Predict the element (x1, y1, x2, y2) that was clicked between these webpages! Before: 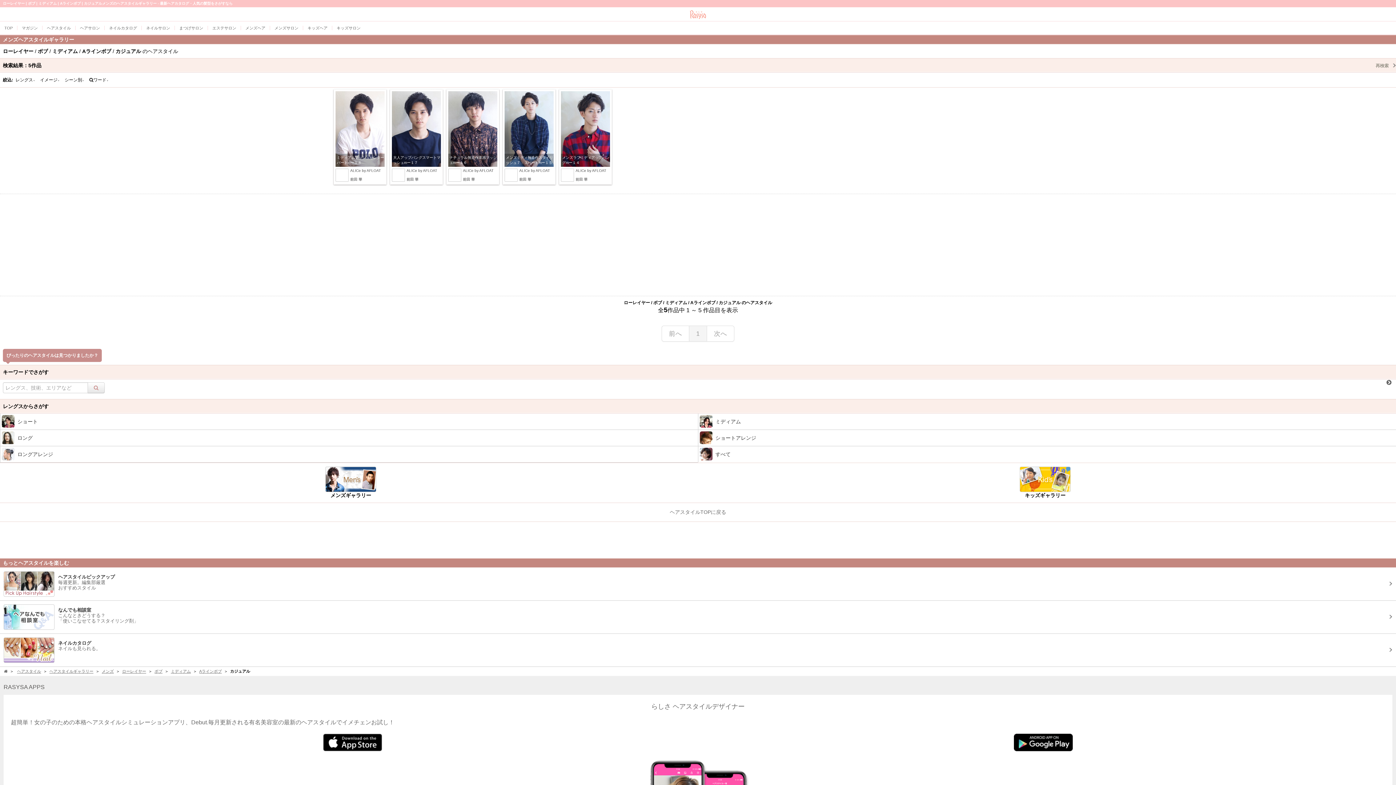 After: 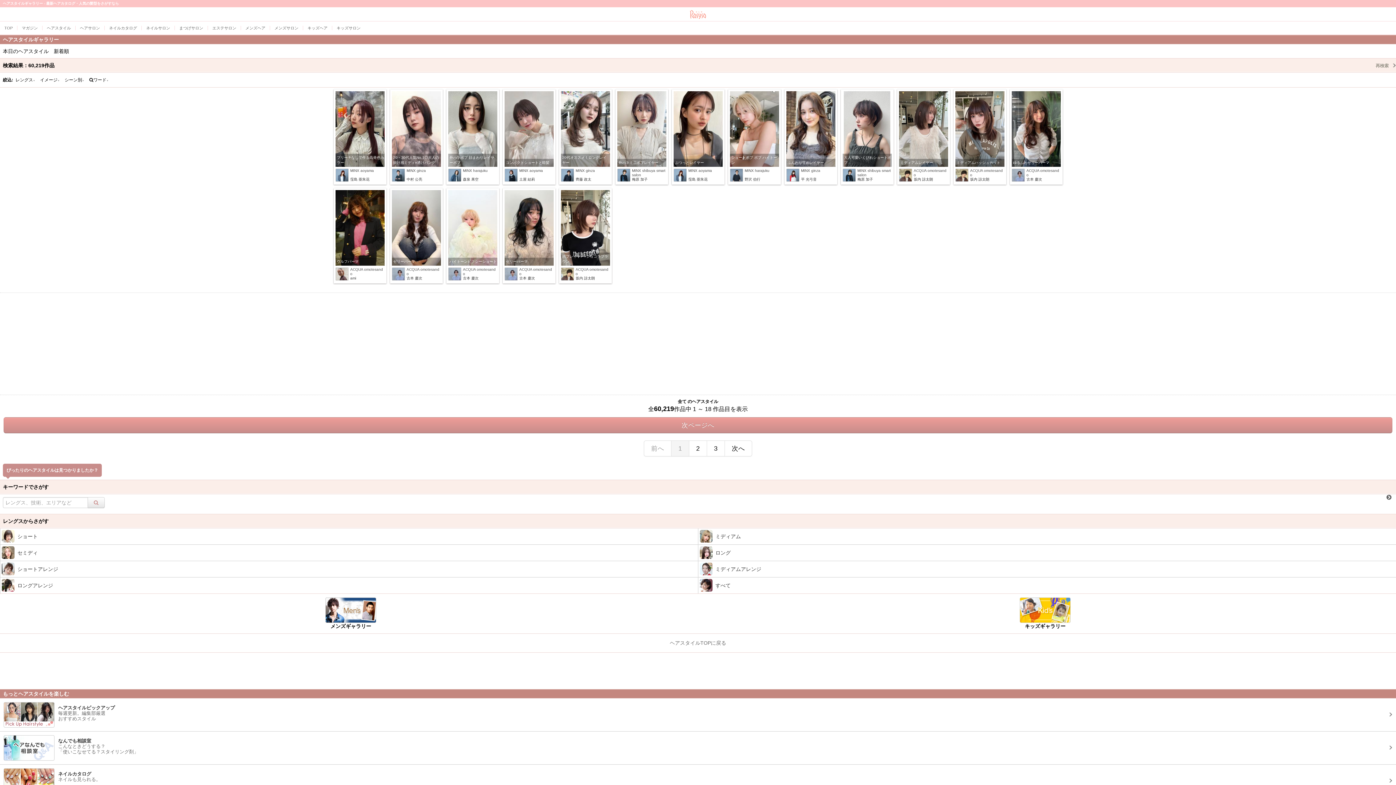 Action: bbox: (87, 382, 104, 393) label:   